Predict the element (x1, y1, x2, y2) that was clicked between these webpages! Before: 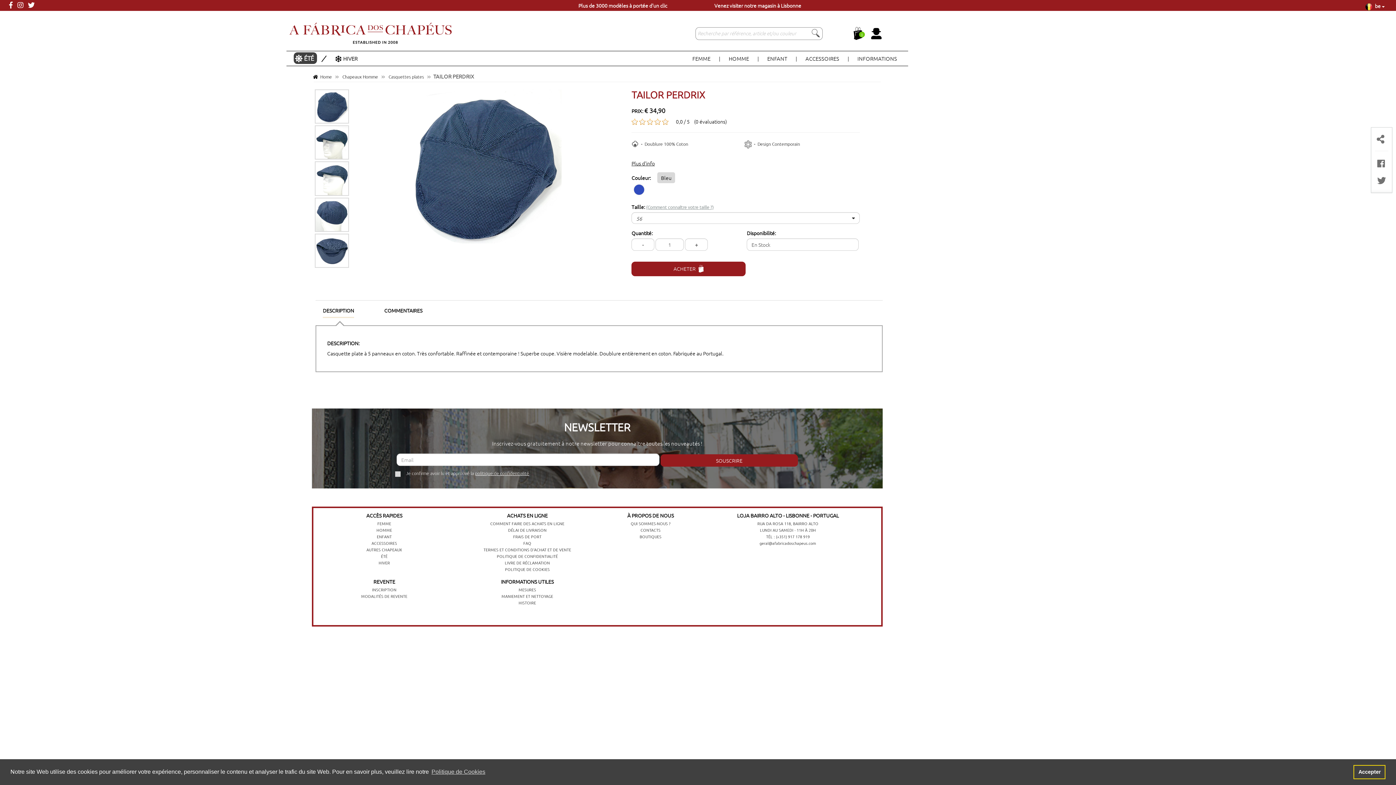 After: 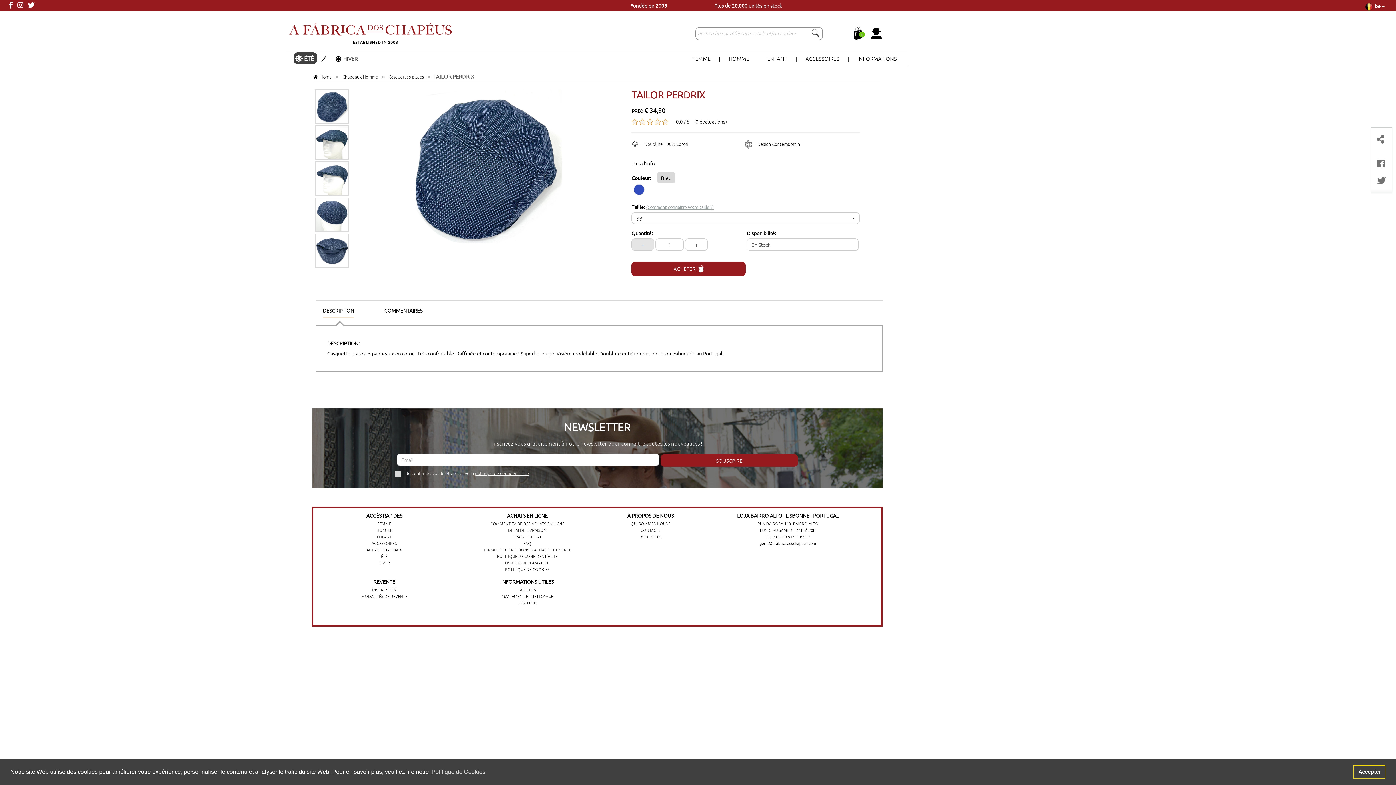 Action: label: - bbox: (631, 238, 654, 250)